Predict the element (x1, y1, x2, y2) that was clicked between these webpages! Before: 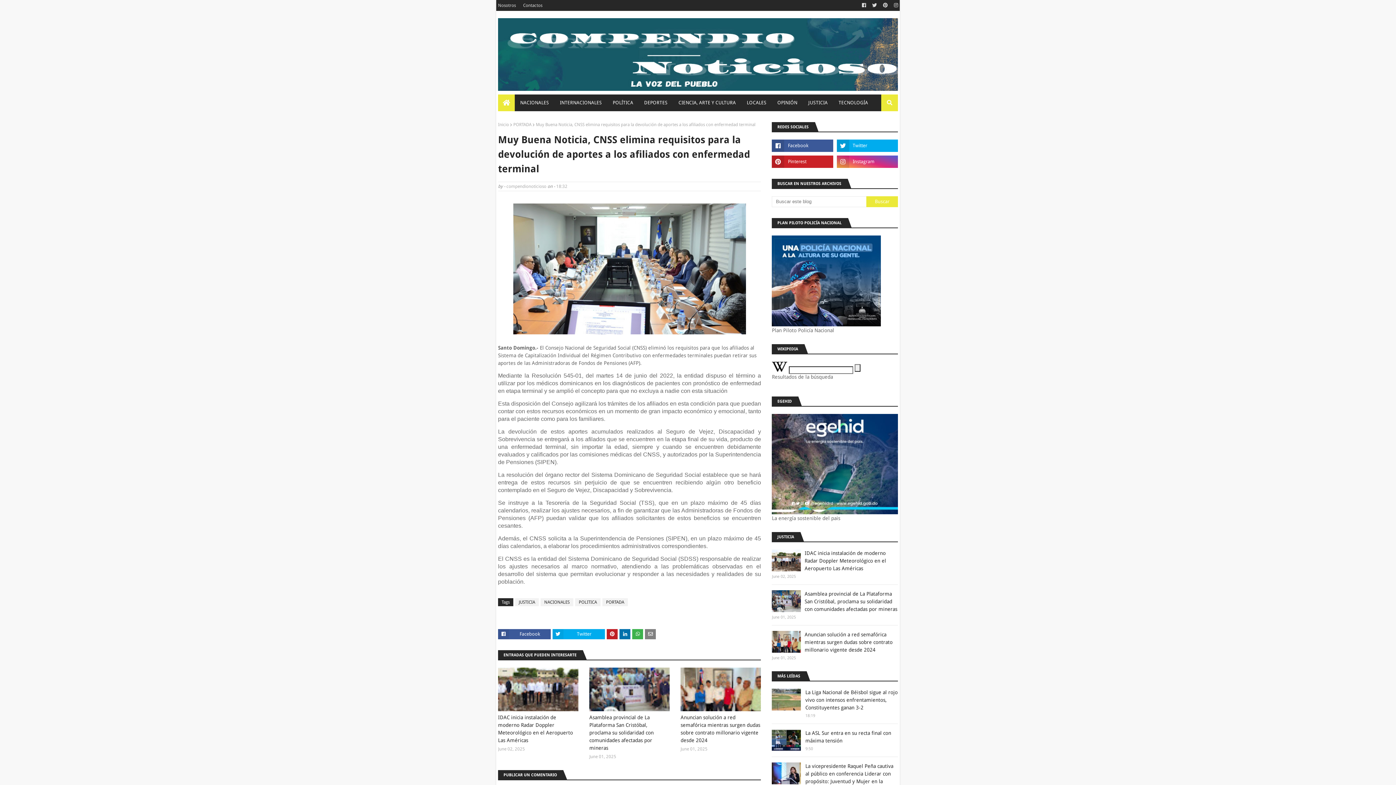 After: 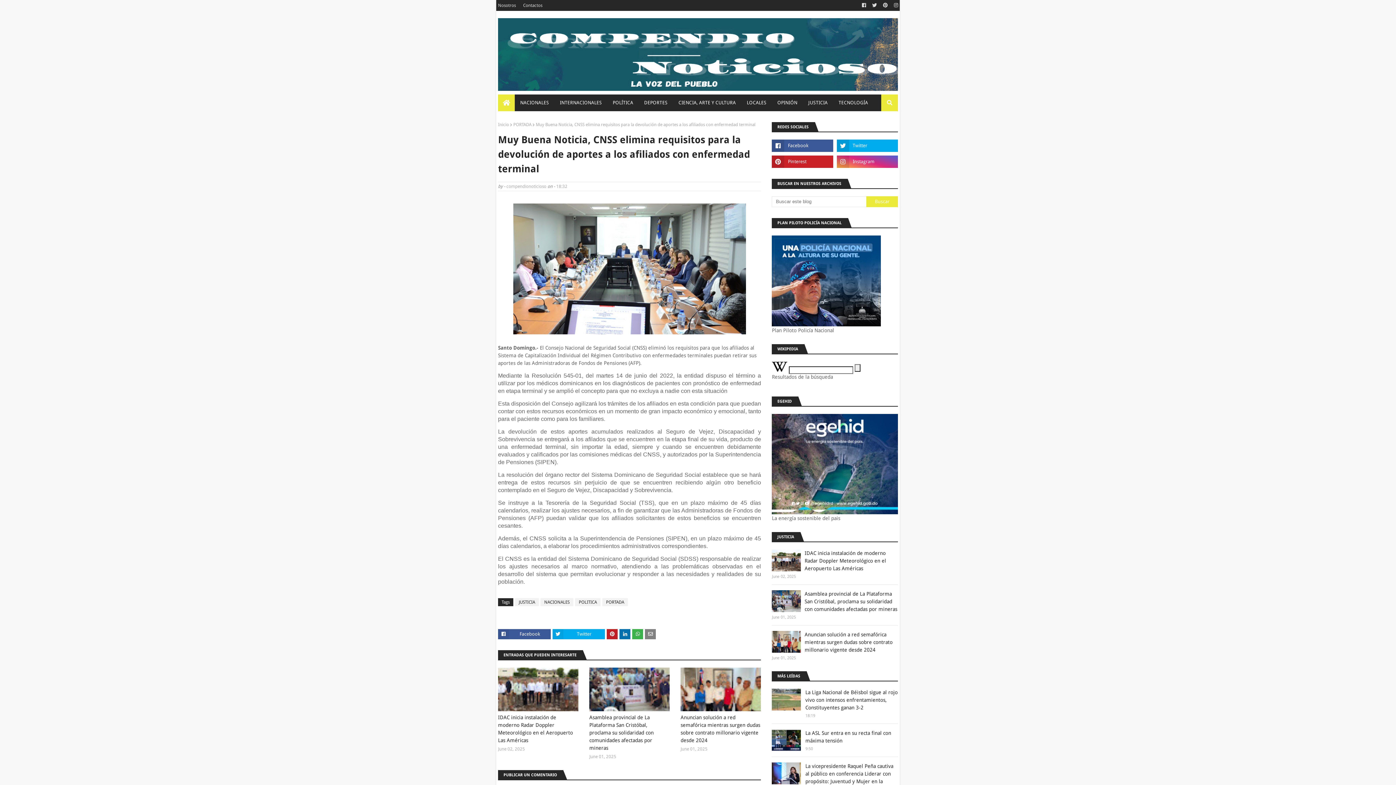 Action: label:   bbox: (772, 367, 789, 373)